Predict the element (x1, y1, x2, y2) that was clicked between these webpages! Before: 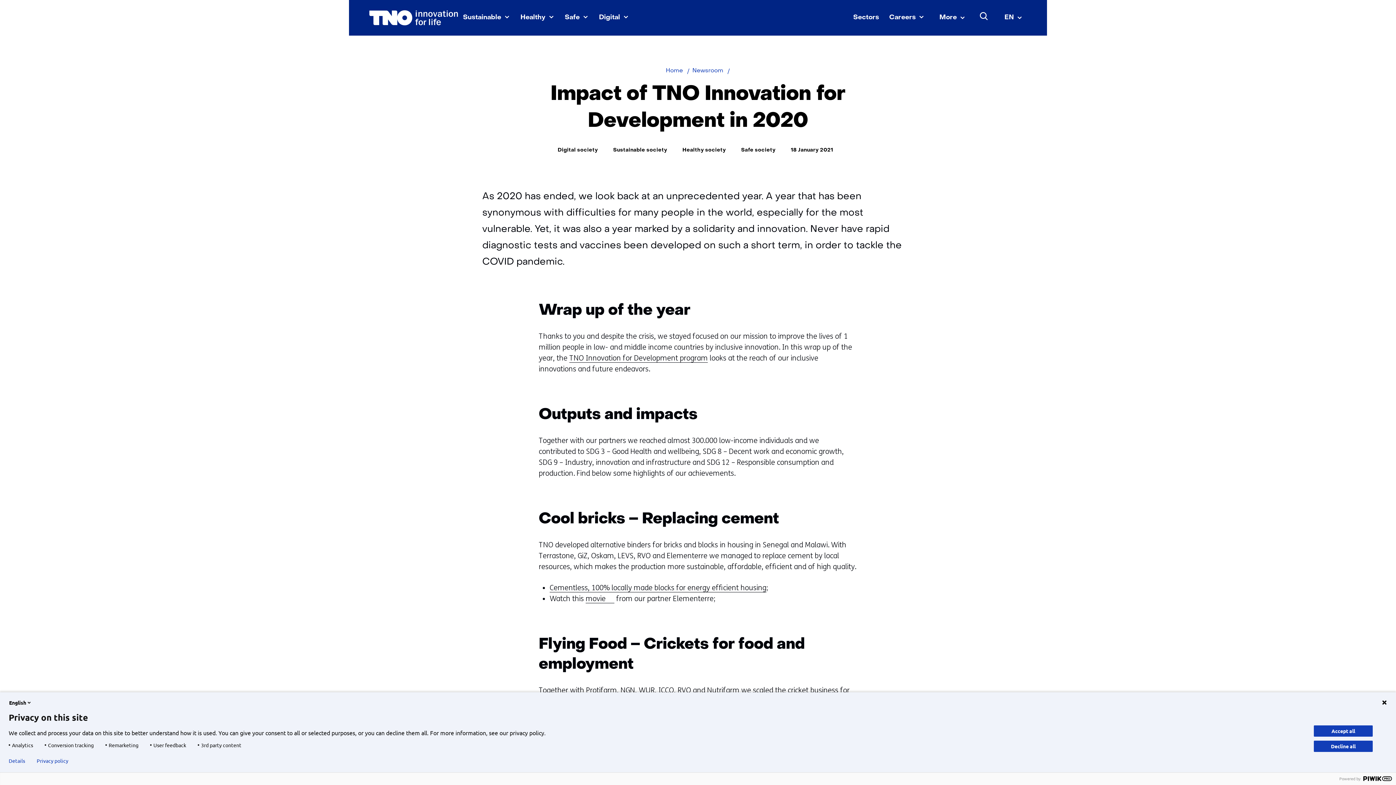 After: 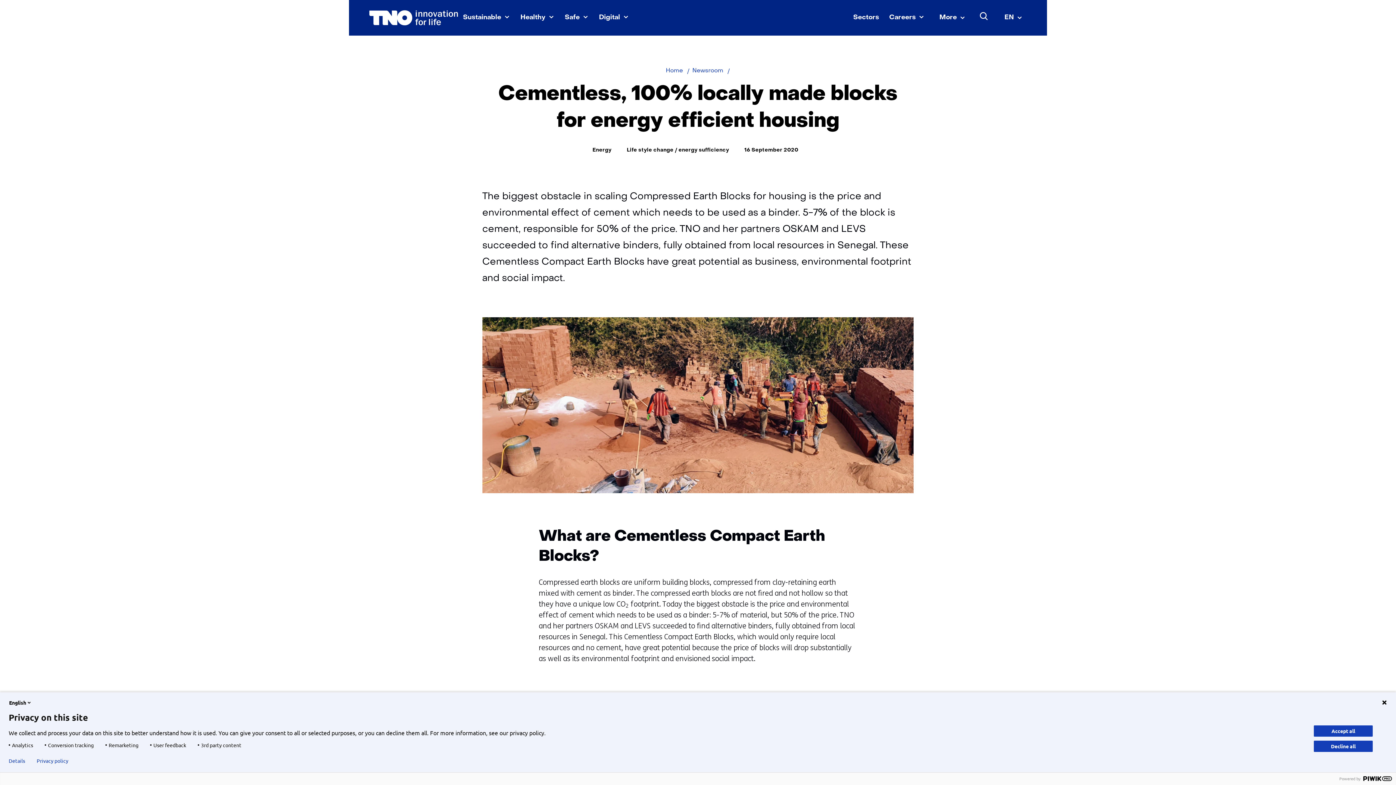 Action: bbox: (549, 584, 766, 592) label: Cementless, 100% locally made blocks for energy efficient housing